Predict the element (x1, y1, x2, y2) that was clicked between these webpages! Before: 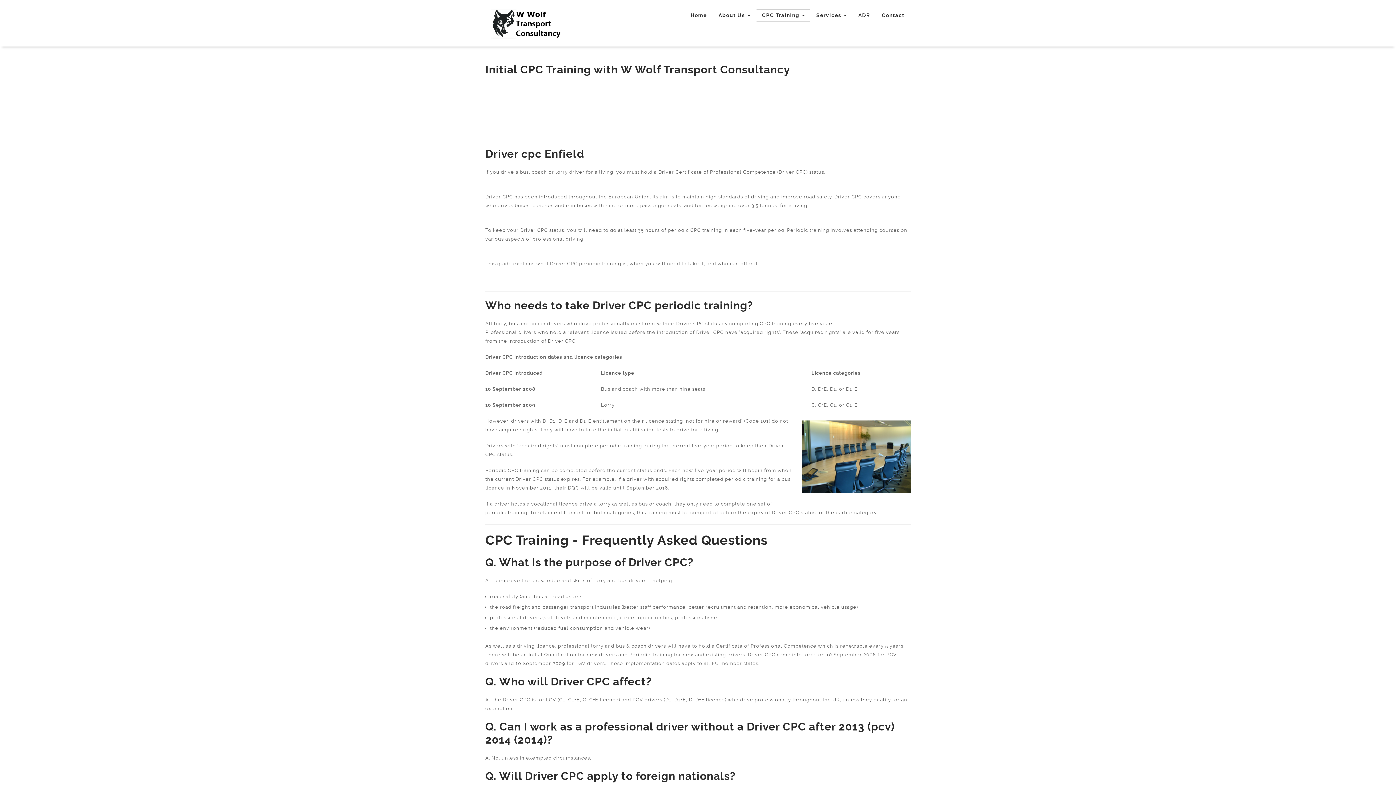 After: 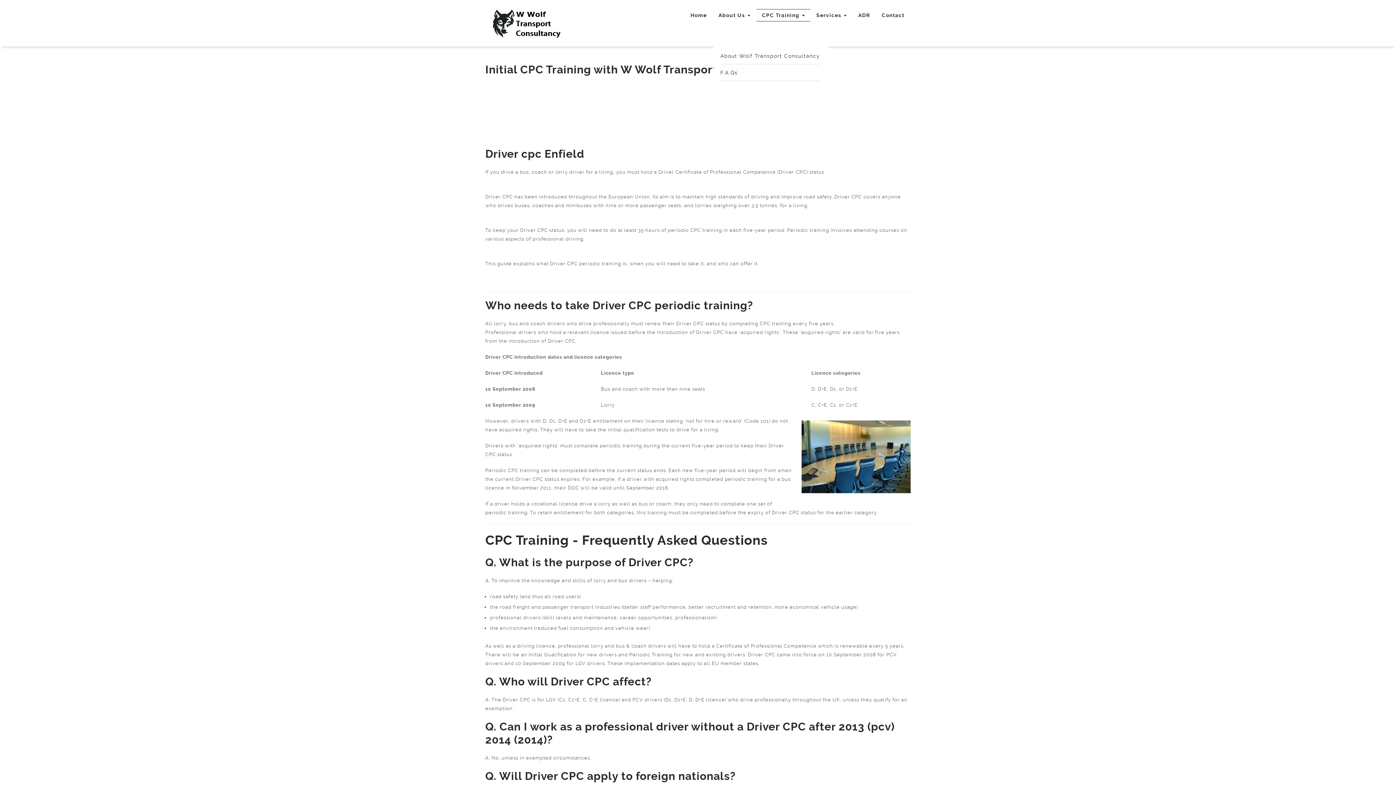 Action: label: About Us  bbox: (713, 9, 756, 21)